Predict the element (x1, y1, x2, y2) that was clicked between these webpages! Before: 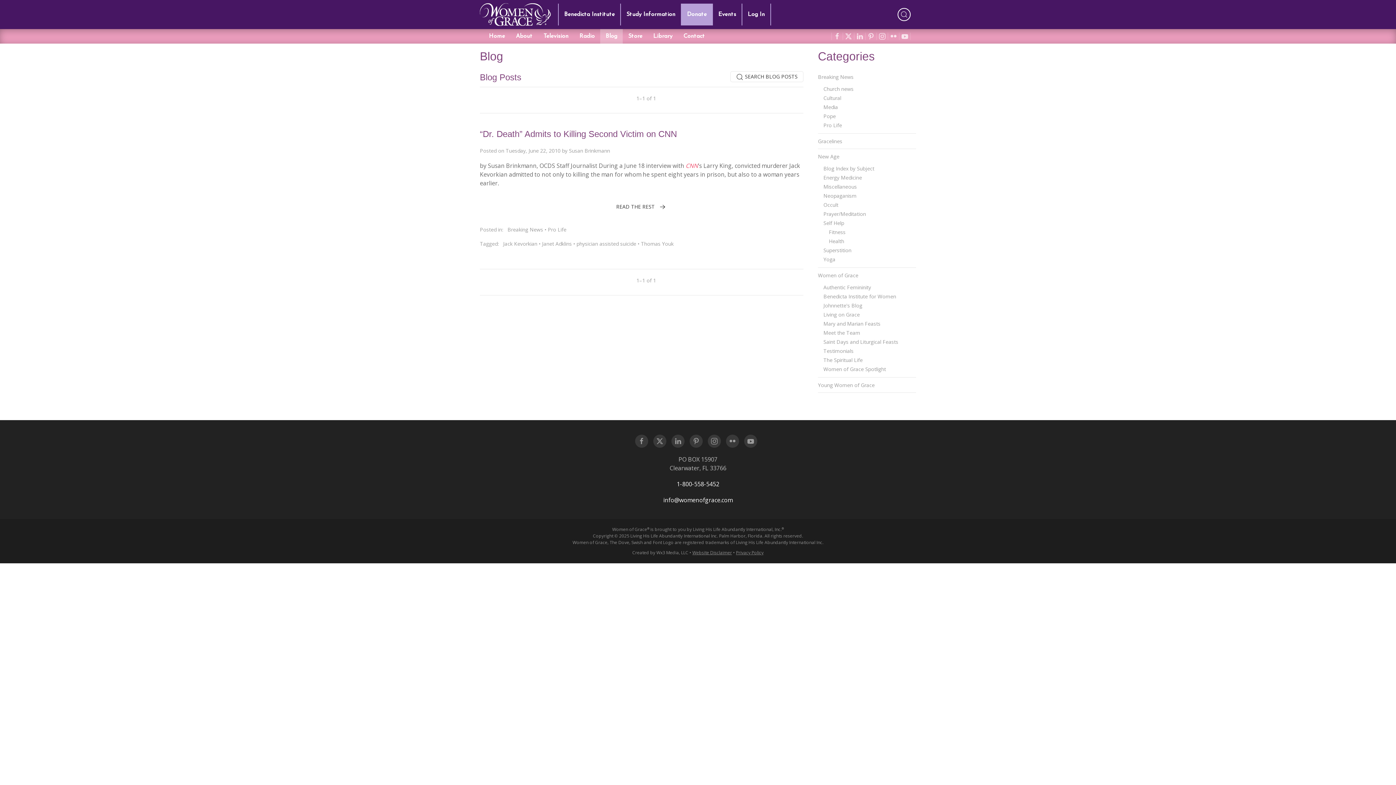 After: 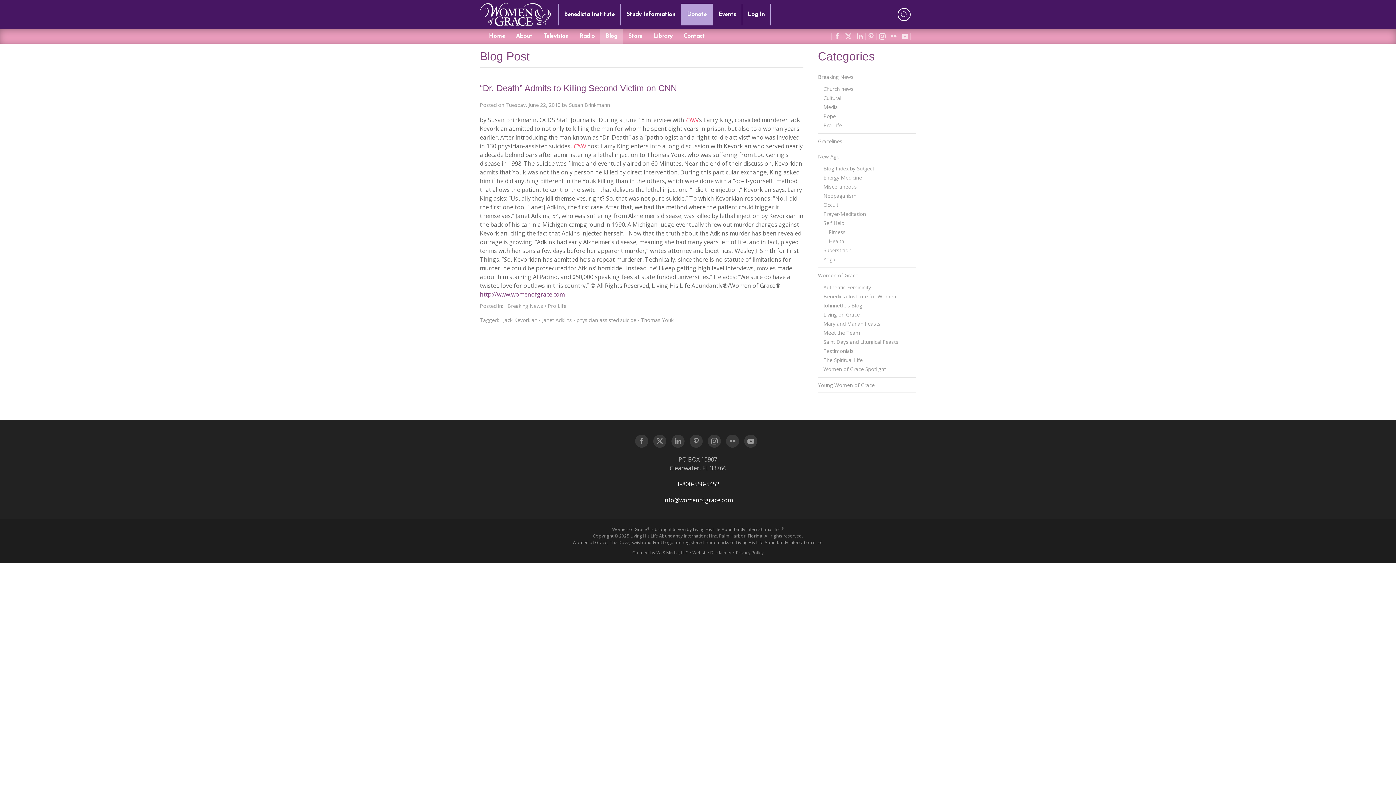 Action: label: READ THE REST bbox: (616, 202, 667, 211)